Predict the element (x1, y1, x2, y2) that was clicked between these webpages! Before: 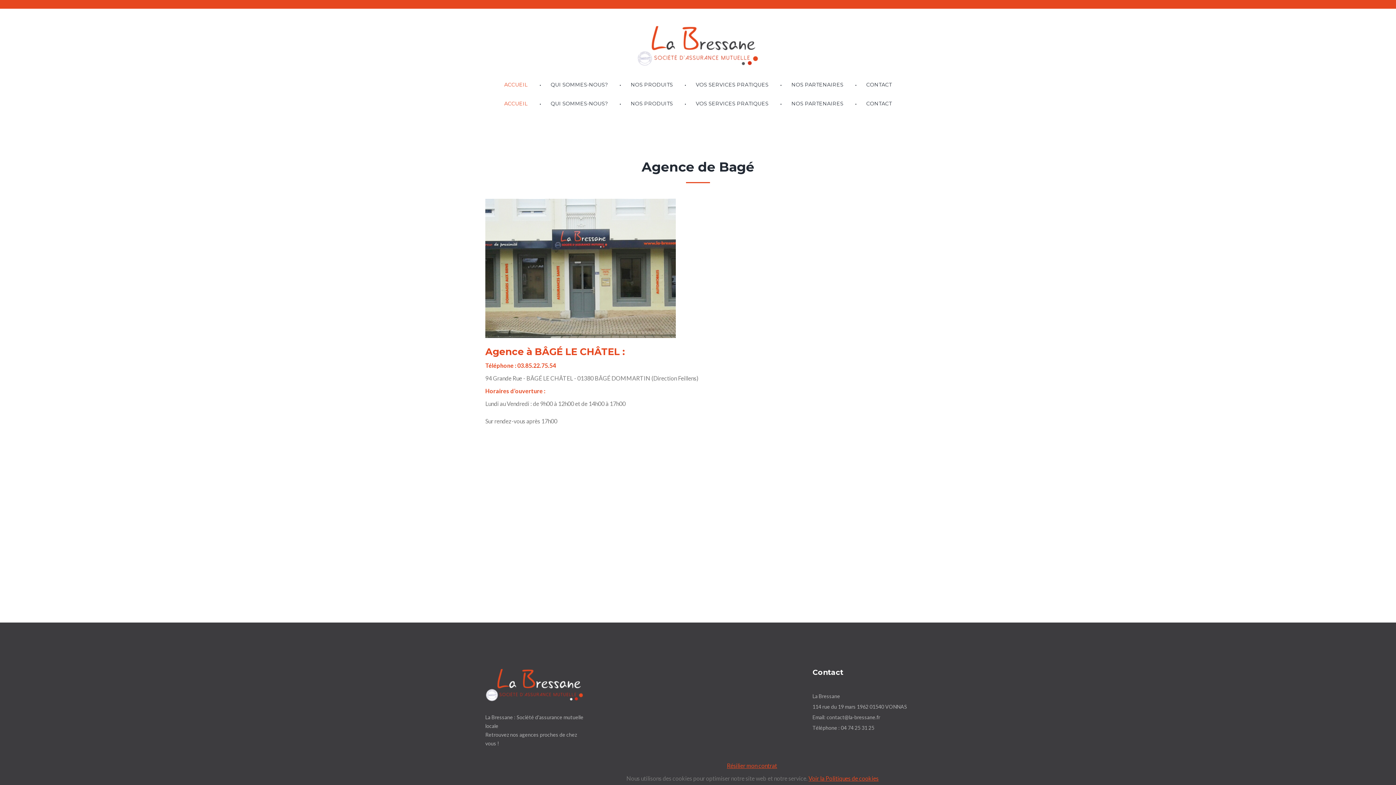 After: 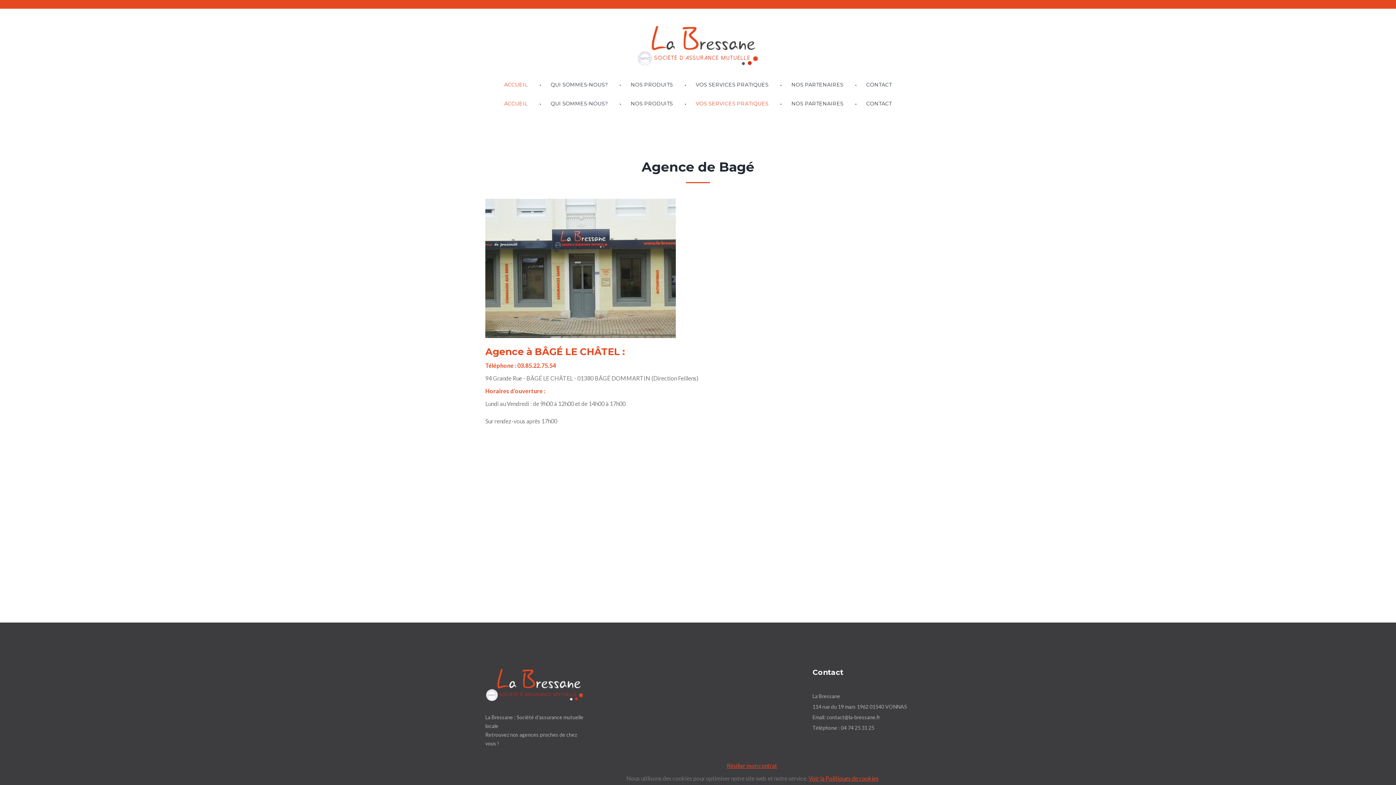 Action: label: VOS SERVICES PRATIQUES bbox: (696, 99, 768, 108)